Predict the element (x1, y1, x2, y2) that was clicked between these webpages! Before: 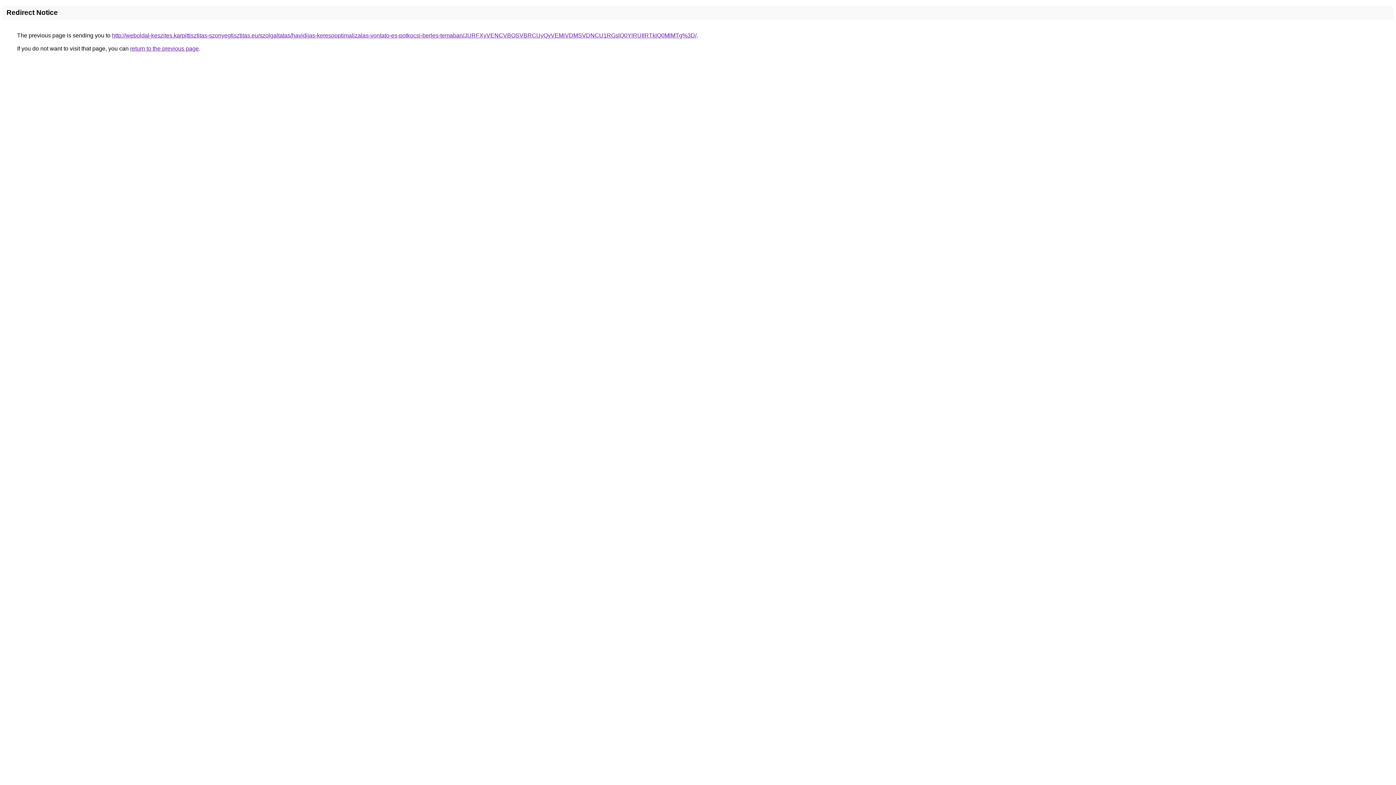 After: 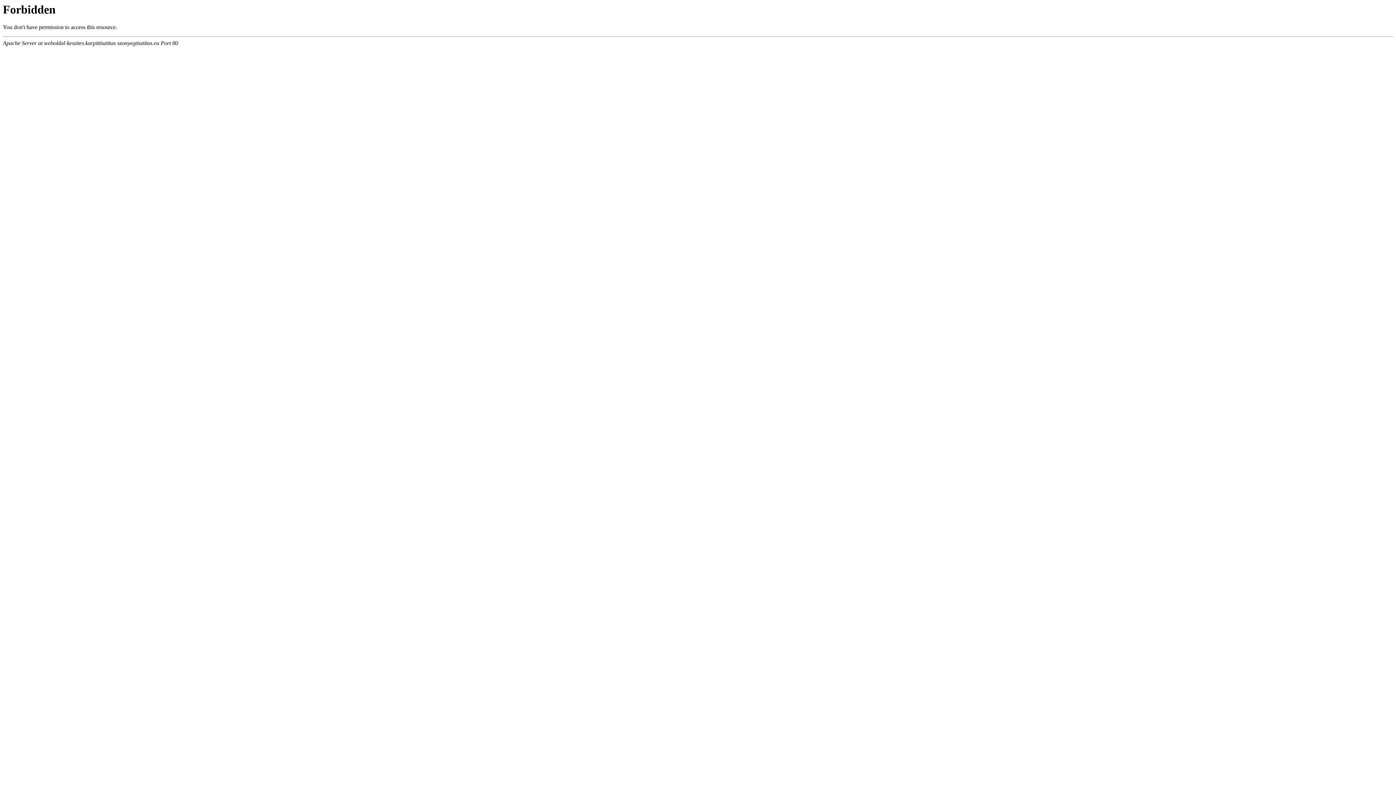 Action: label: http://weboldal-keszites.karpittisztitas-szonyegtisztitas.eu/szolgaltatas/havidijas-keresooptimalizalas-vontato-es-potkocsi-berles-temaban/JURFXyVENCVBOSVBRCUyQyVEMiVDMSVDNCU1RGslQ0YlRUIlRTklQ0MlMTg%3D/ bbox: (112, 32, 696, 38)